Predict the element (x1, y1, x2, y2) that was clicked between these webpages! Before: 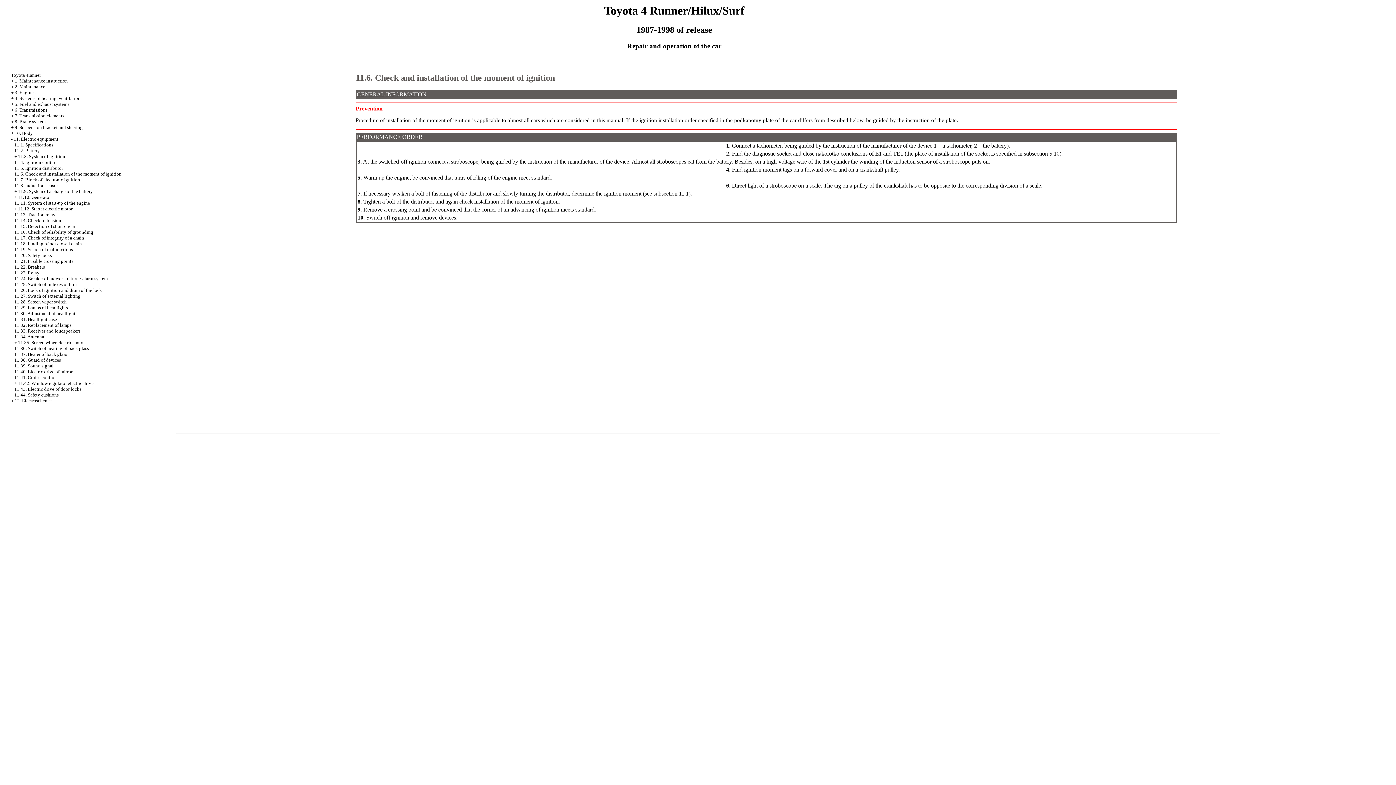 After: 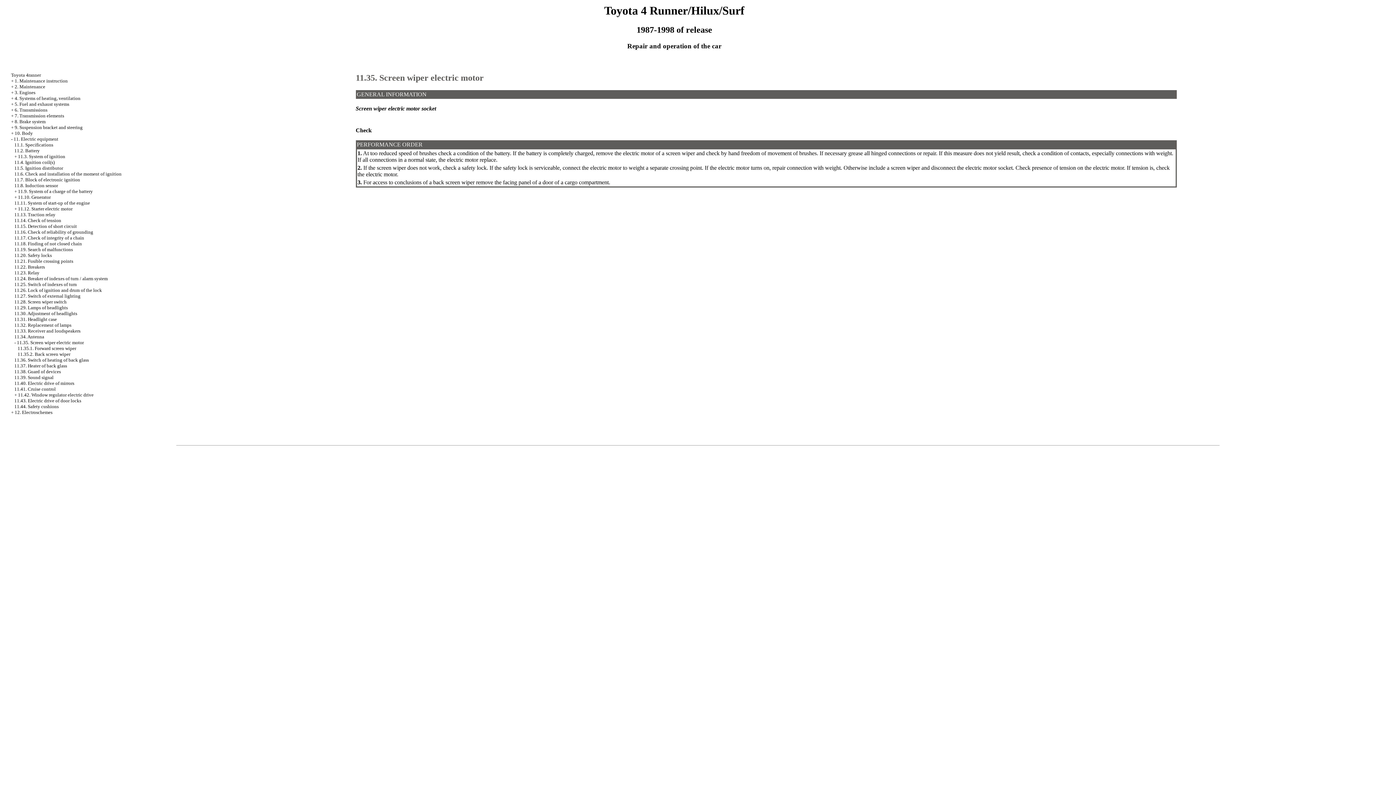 Action: label: 11.35. Screen wiper electric motor bbox: (18, 340, 84, 345)